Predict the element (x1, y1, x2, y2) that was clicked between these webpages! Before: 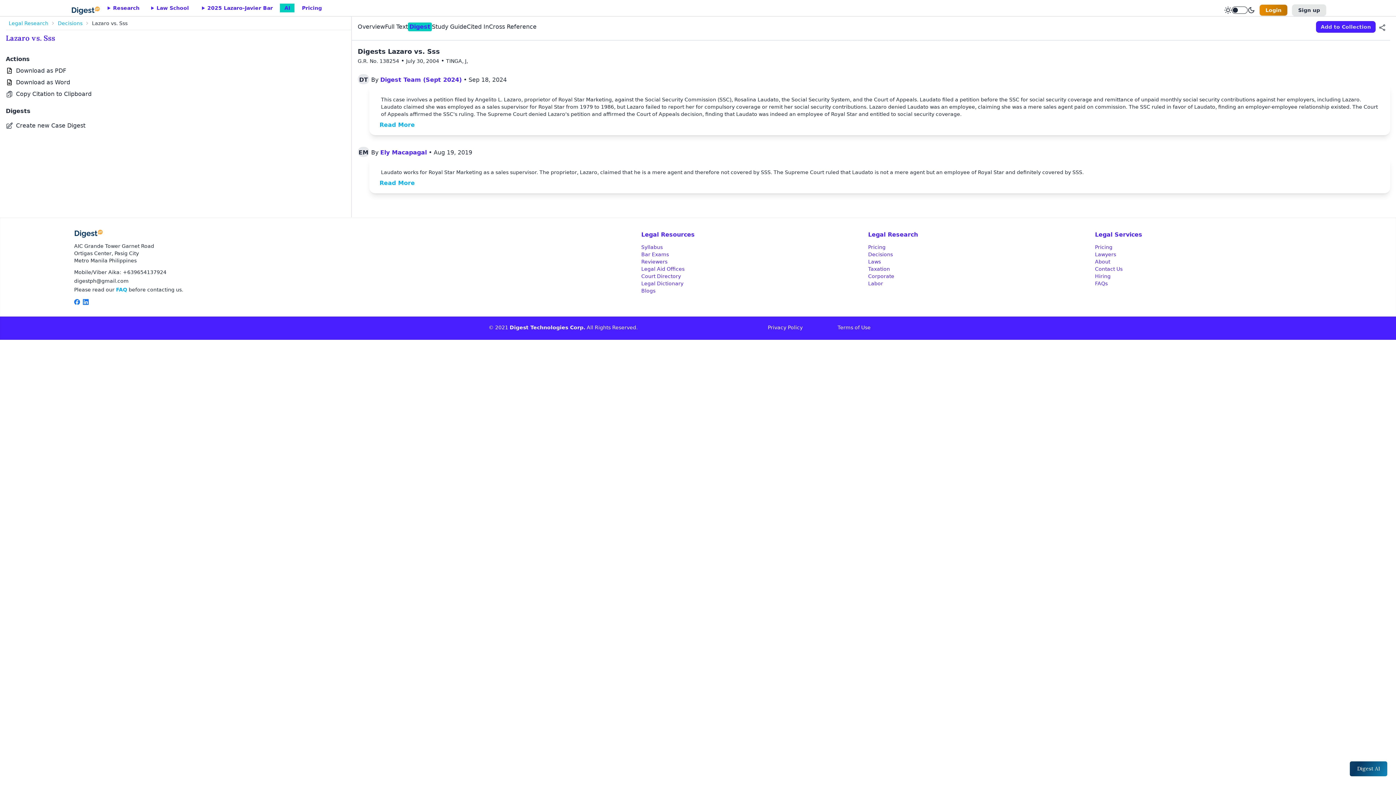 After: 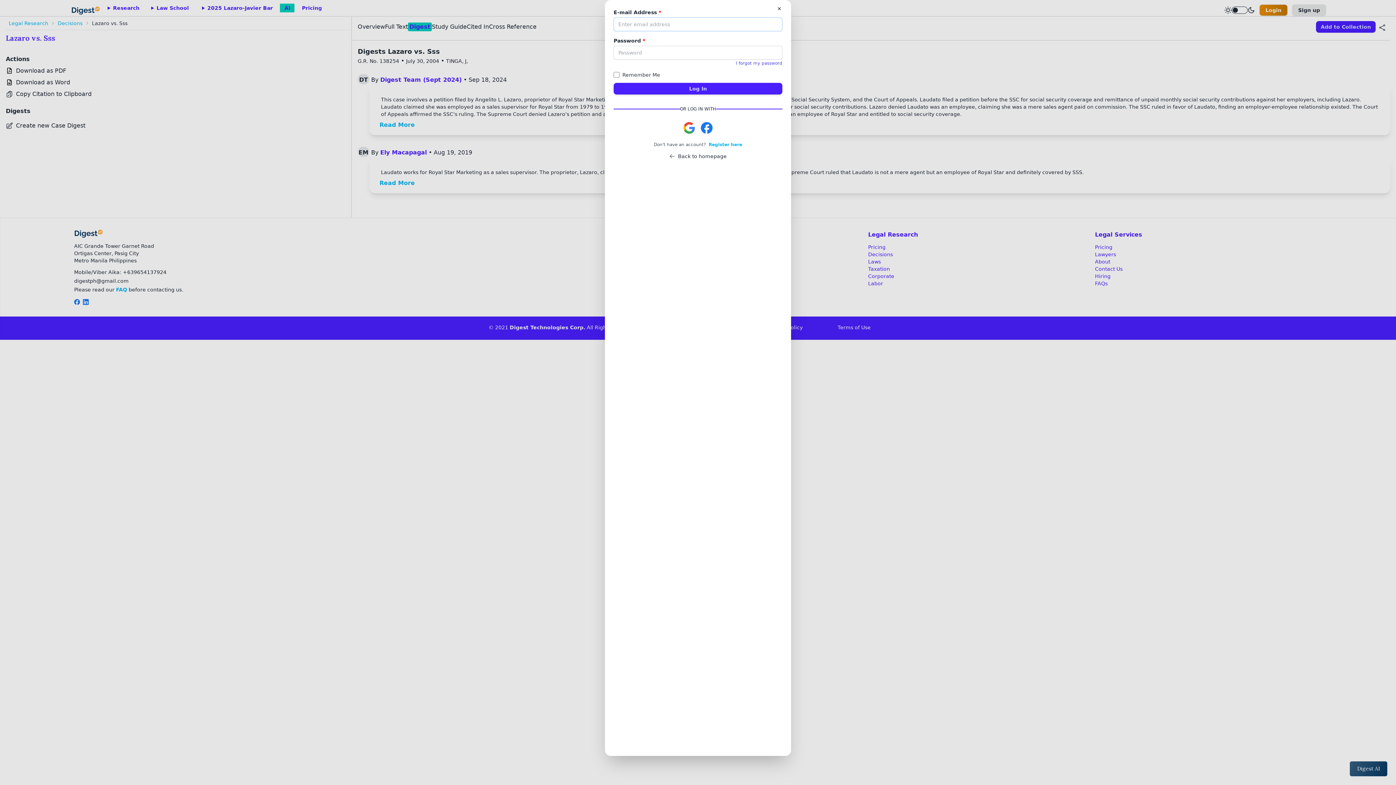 Action: bbox: (1259, 4, 1288, 16) label: Login